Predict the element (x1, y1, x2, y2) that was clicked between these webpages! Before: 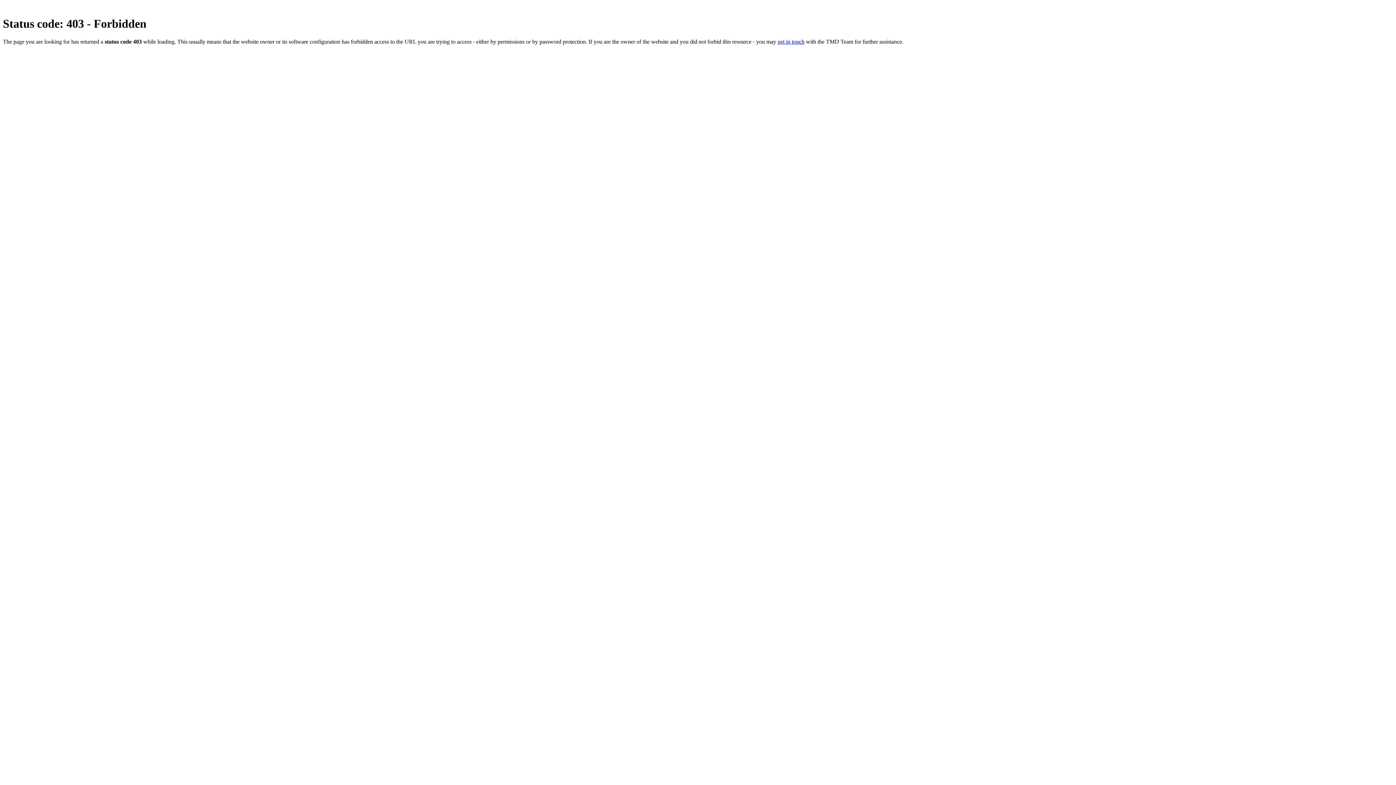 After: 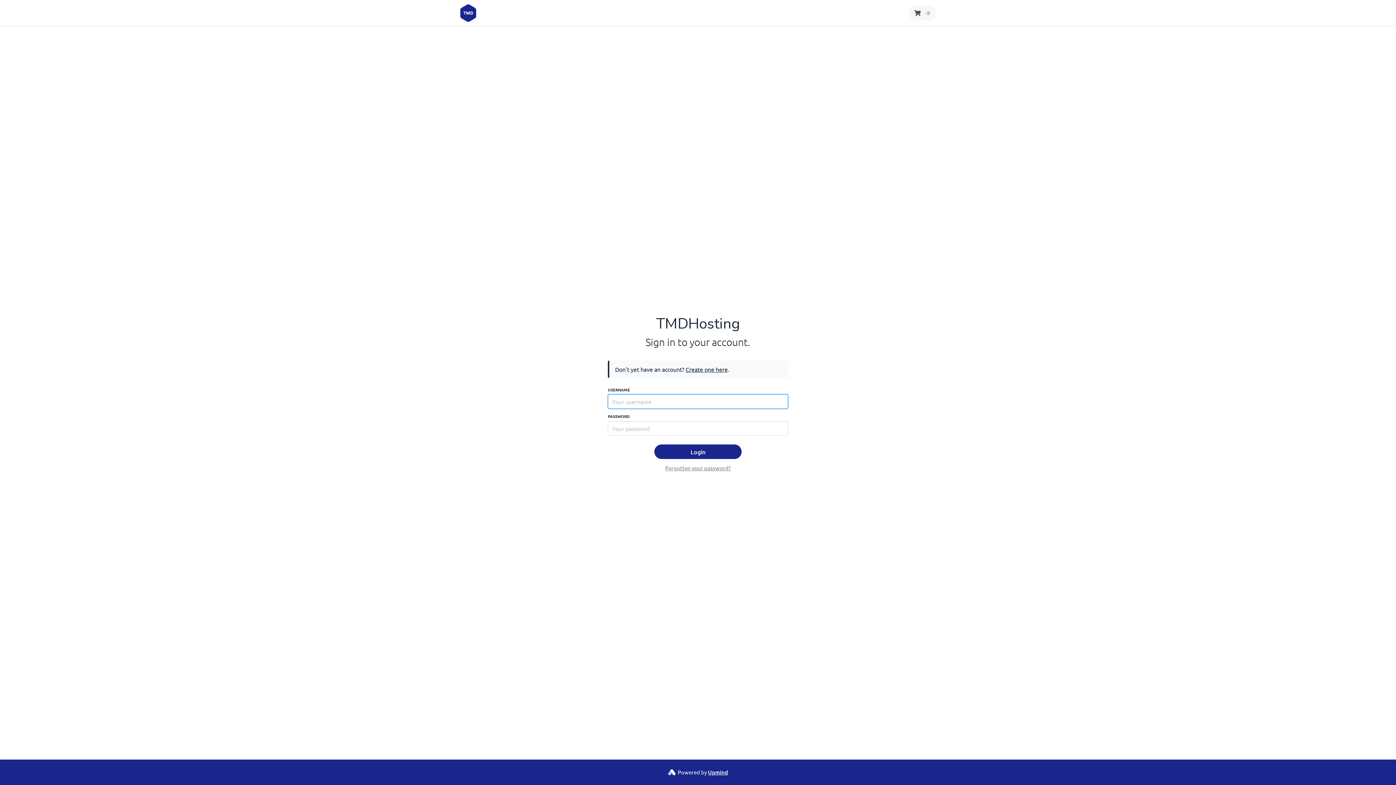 Action: bbox: (777, 38, 804, 44) label: get in touch